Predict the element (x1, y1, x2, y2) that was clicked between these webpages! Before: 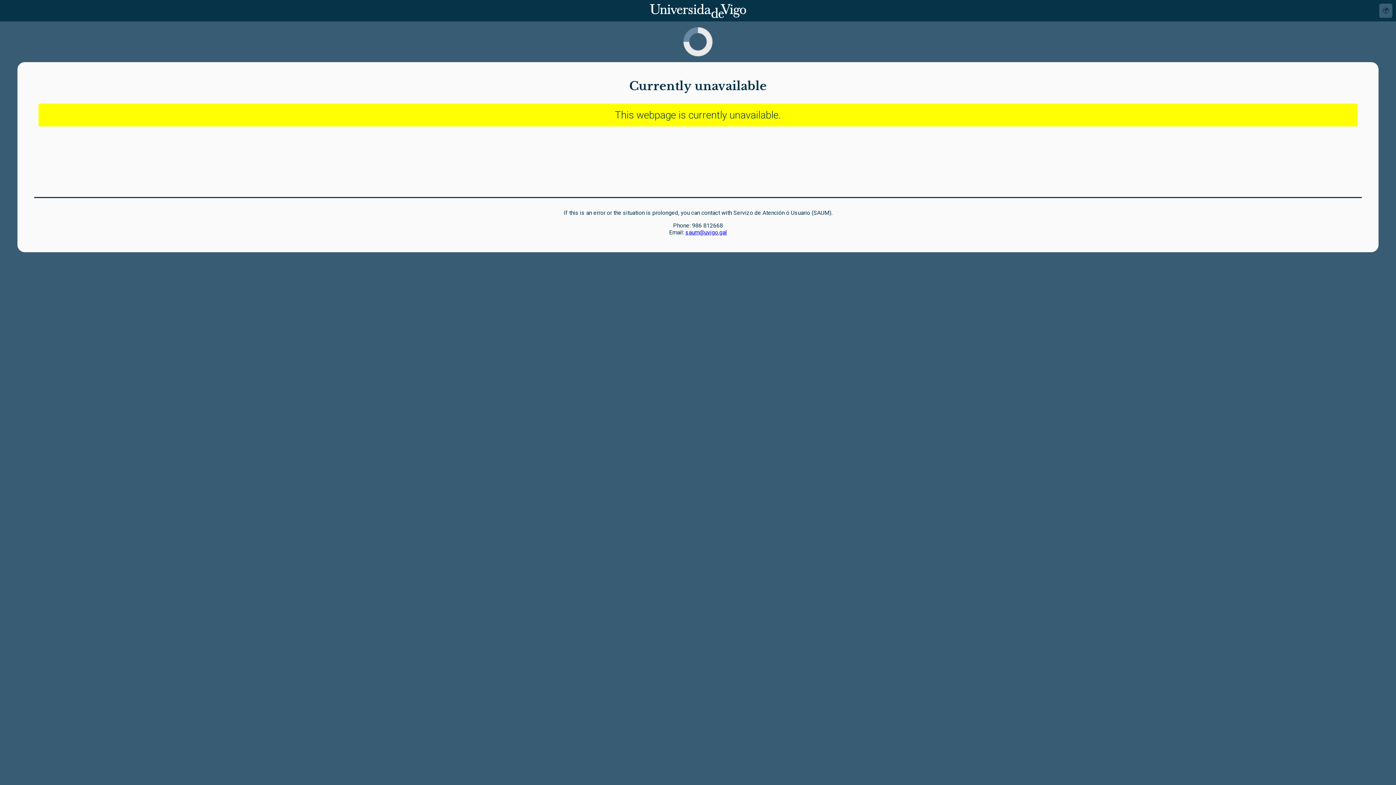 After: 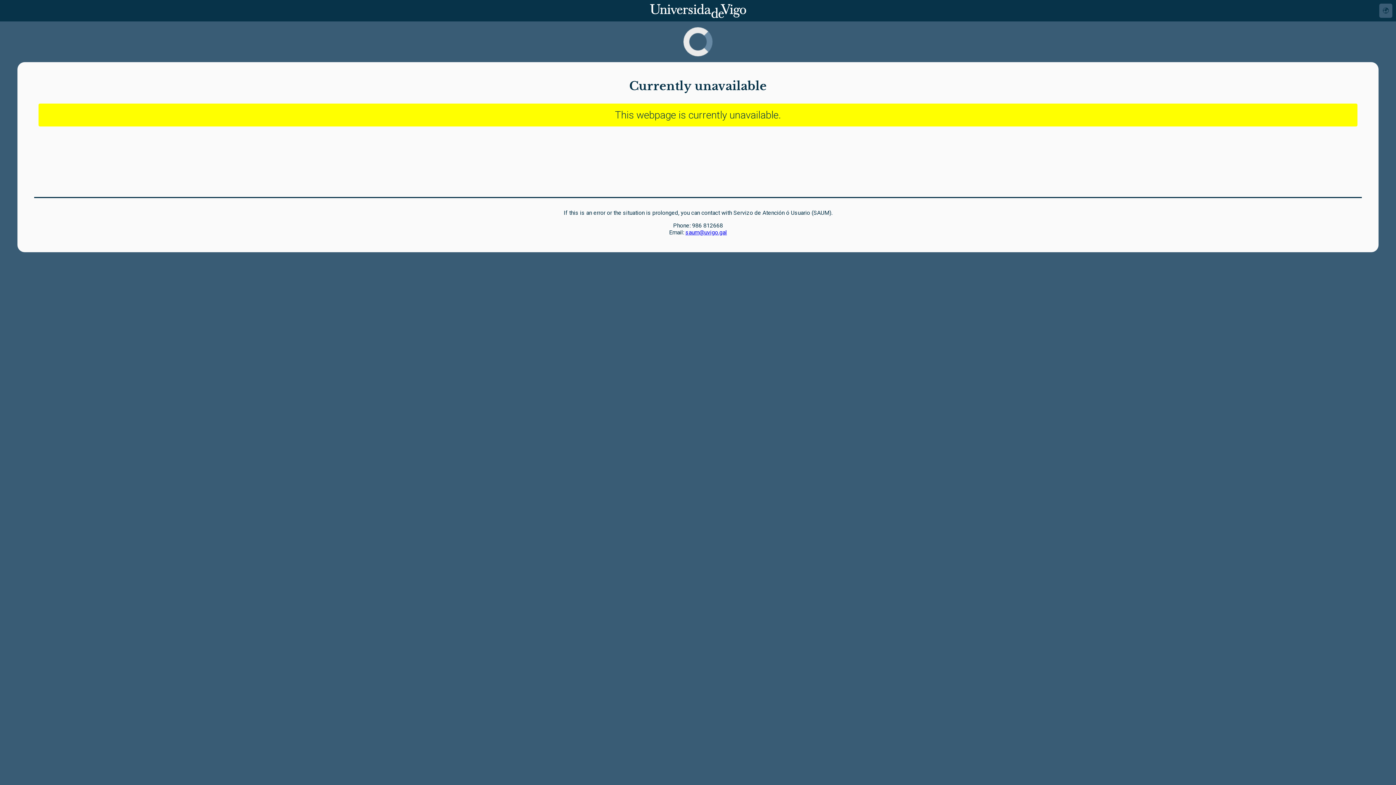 Action: label: saum@uvigo.gal bbox: (685, 229, 727, 236)